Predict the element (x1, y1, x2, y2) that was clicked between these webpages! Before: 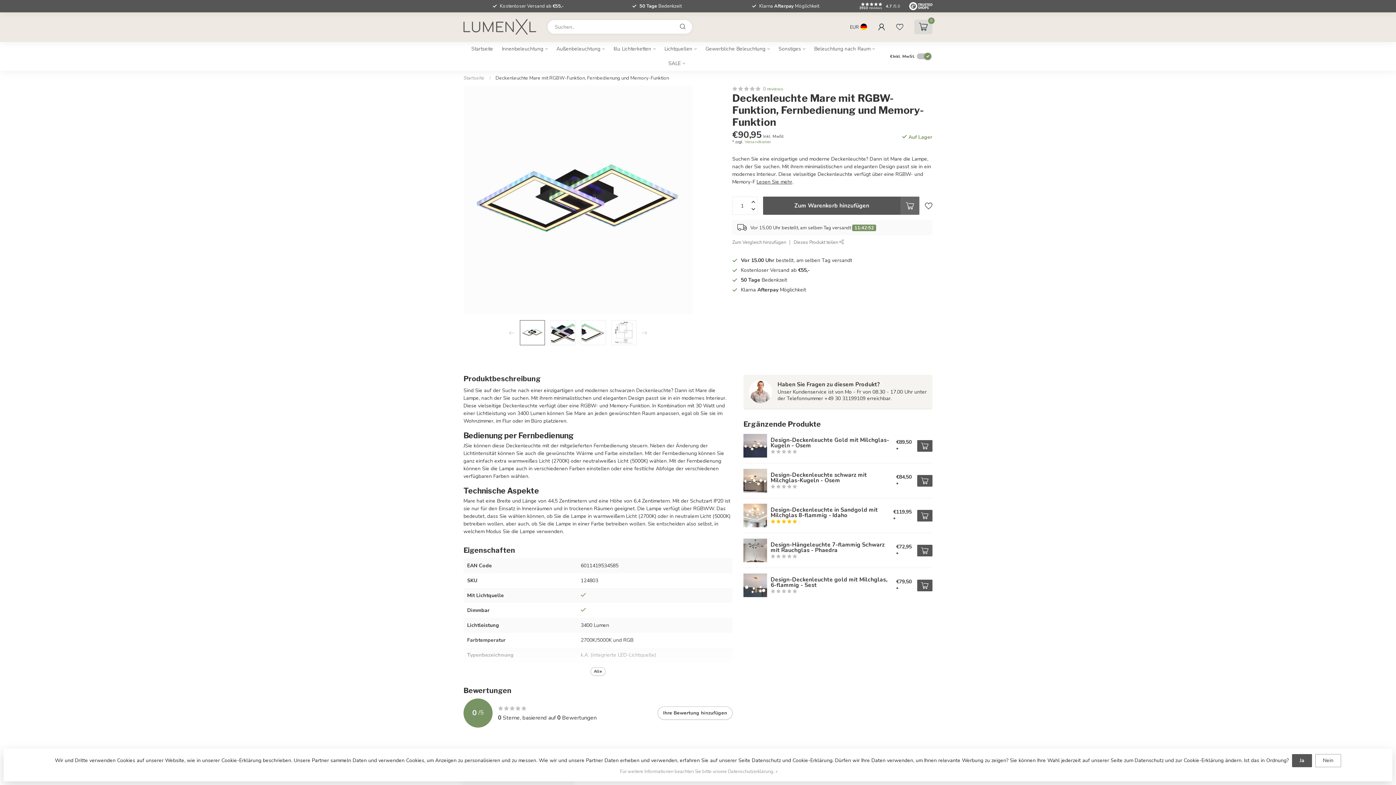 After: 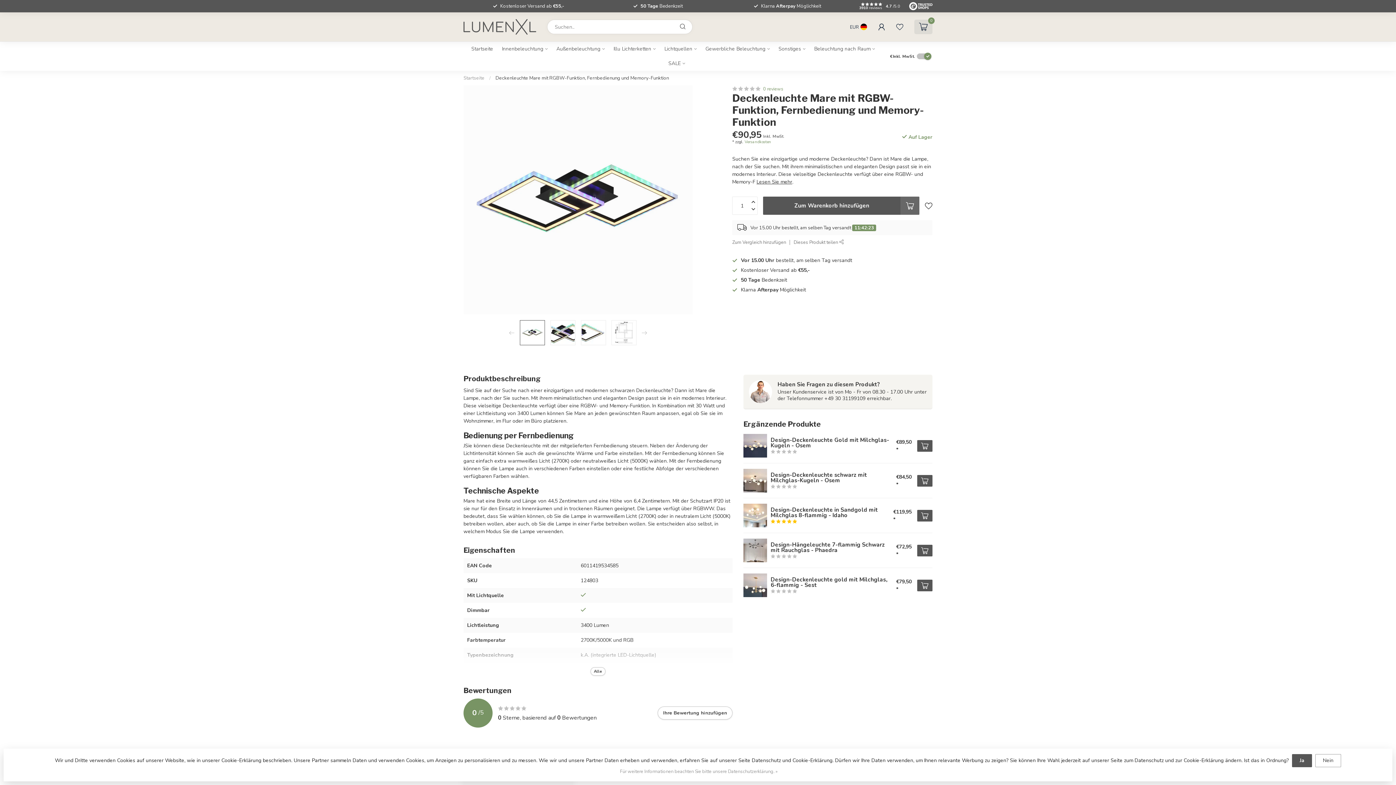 Action: bbox: (917, 544, 932, 556)